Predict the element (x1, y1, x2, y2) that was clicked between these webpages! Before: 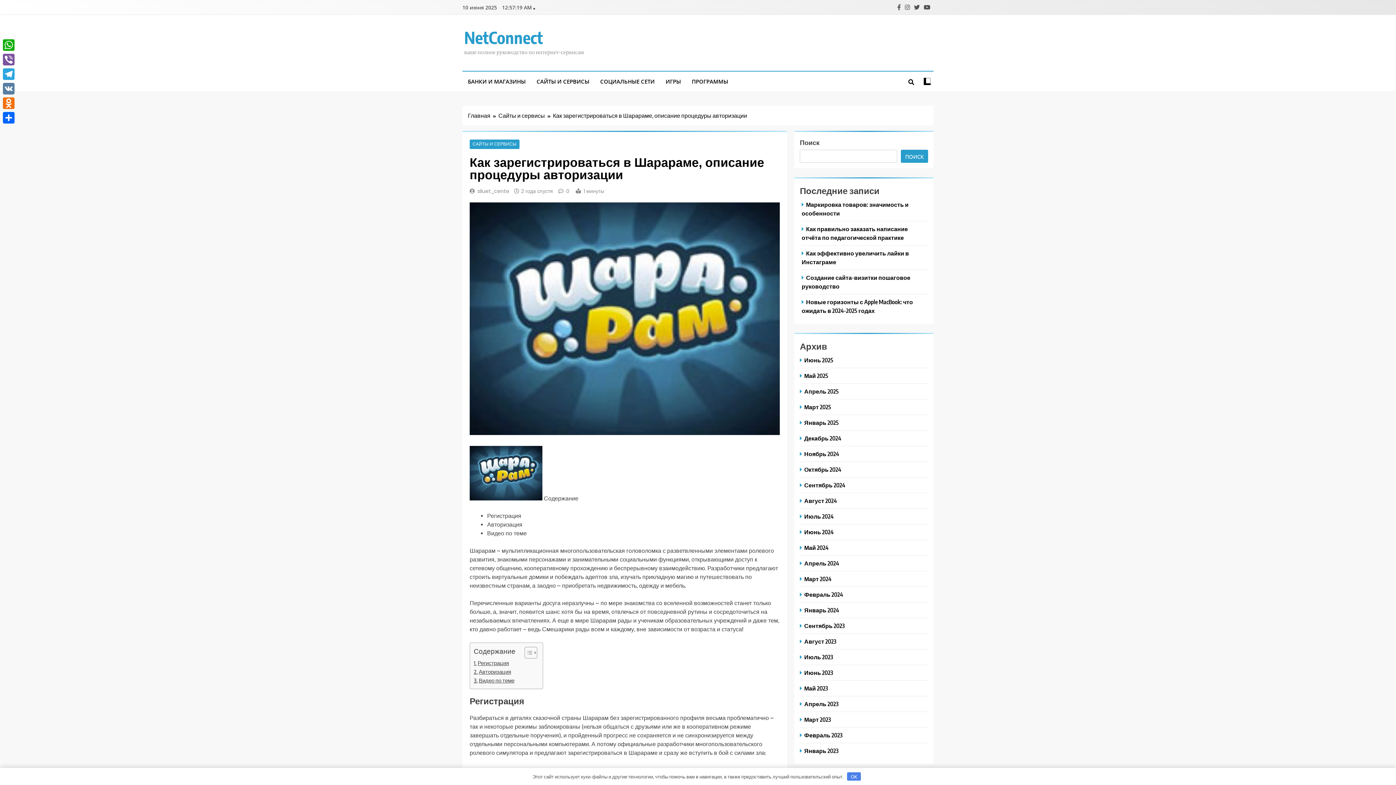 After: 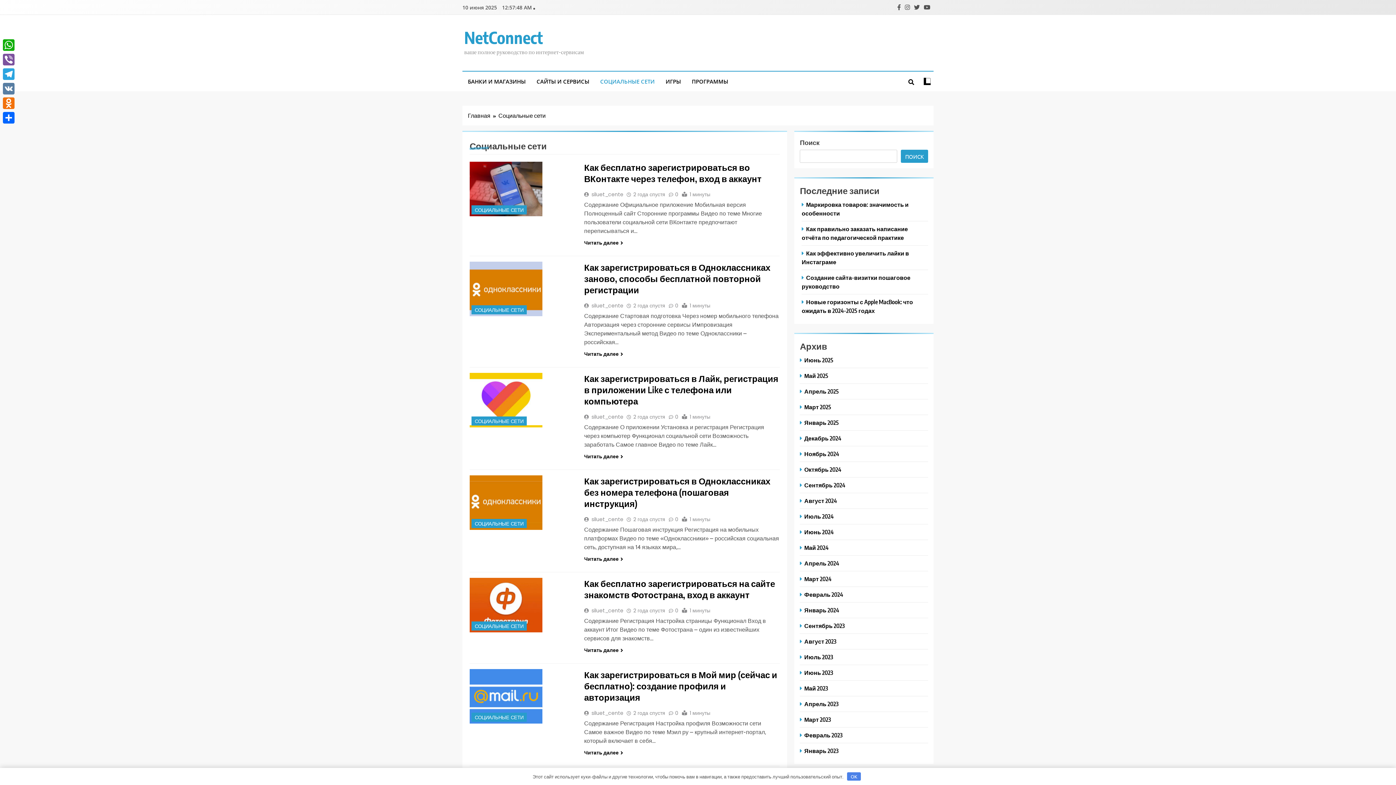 Action: label: СОЦИАЛЬНЫЕ СЕТИ bbox: (594, 71, 660, 91)